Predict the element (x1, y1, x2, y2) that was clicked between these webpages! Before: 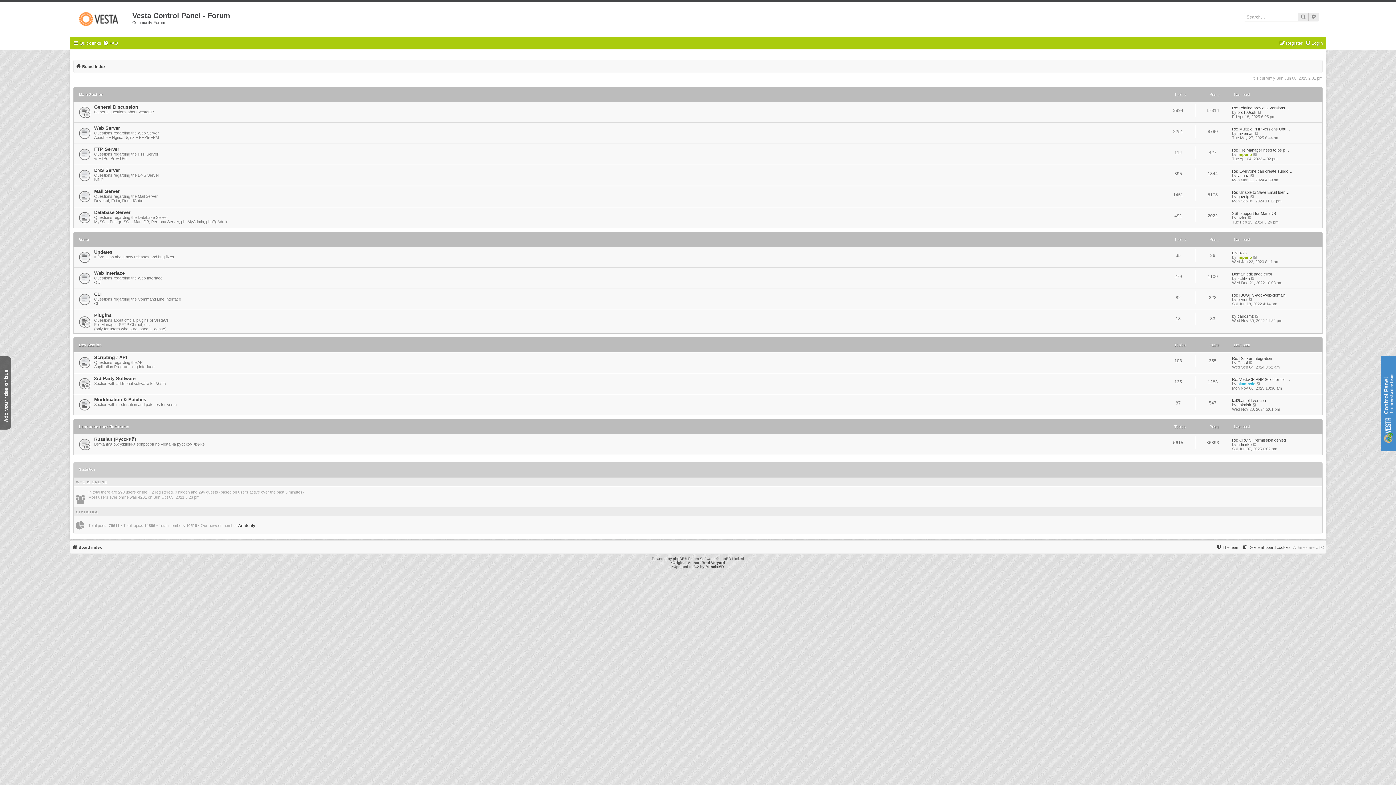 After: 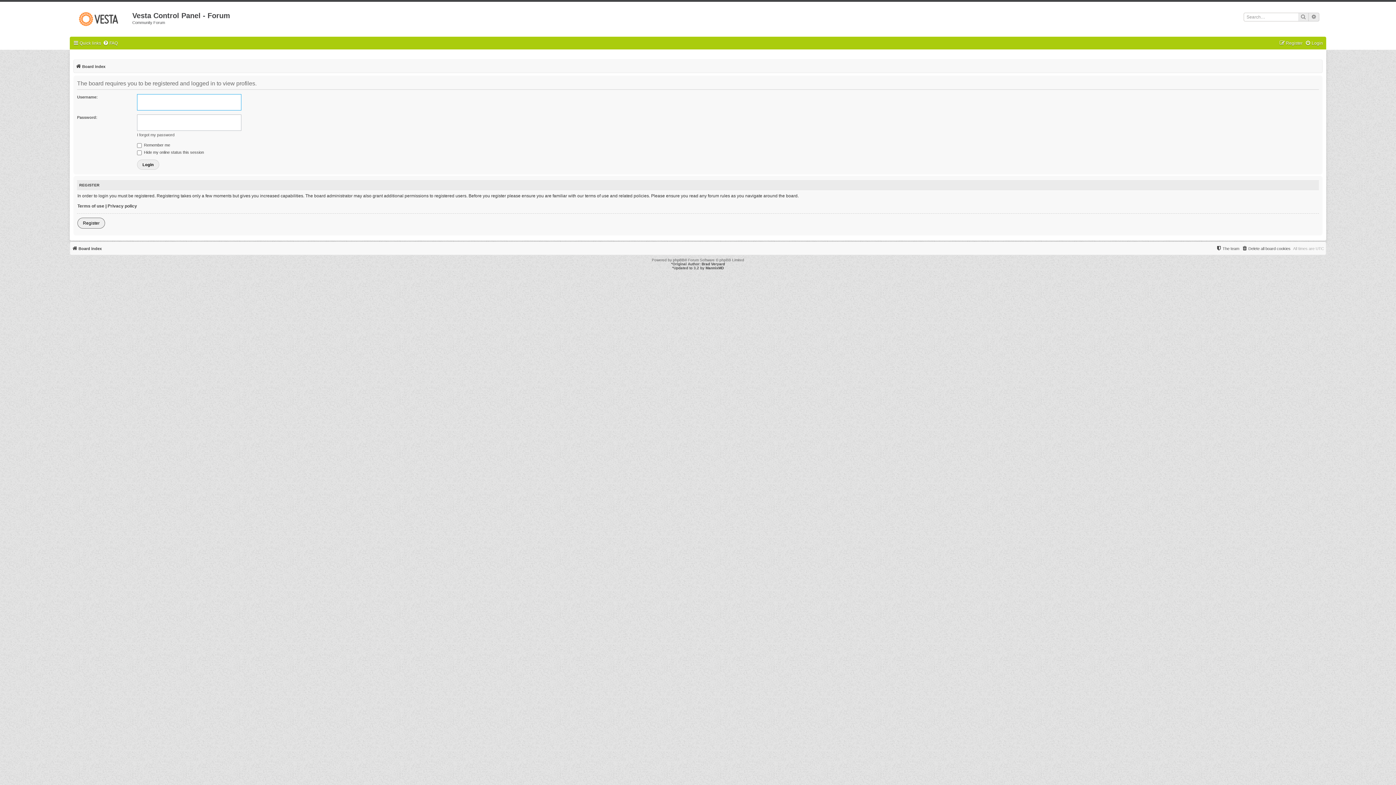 Action: label: Ariatenly bbox: (238, 523, 255, 528)